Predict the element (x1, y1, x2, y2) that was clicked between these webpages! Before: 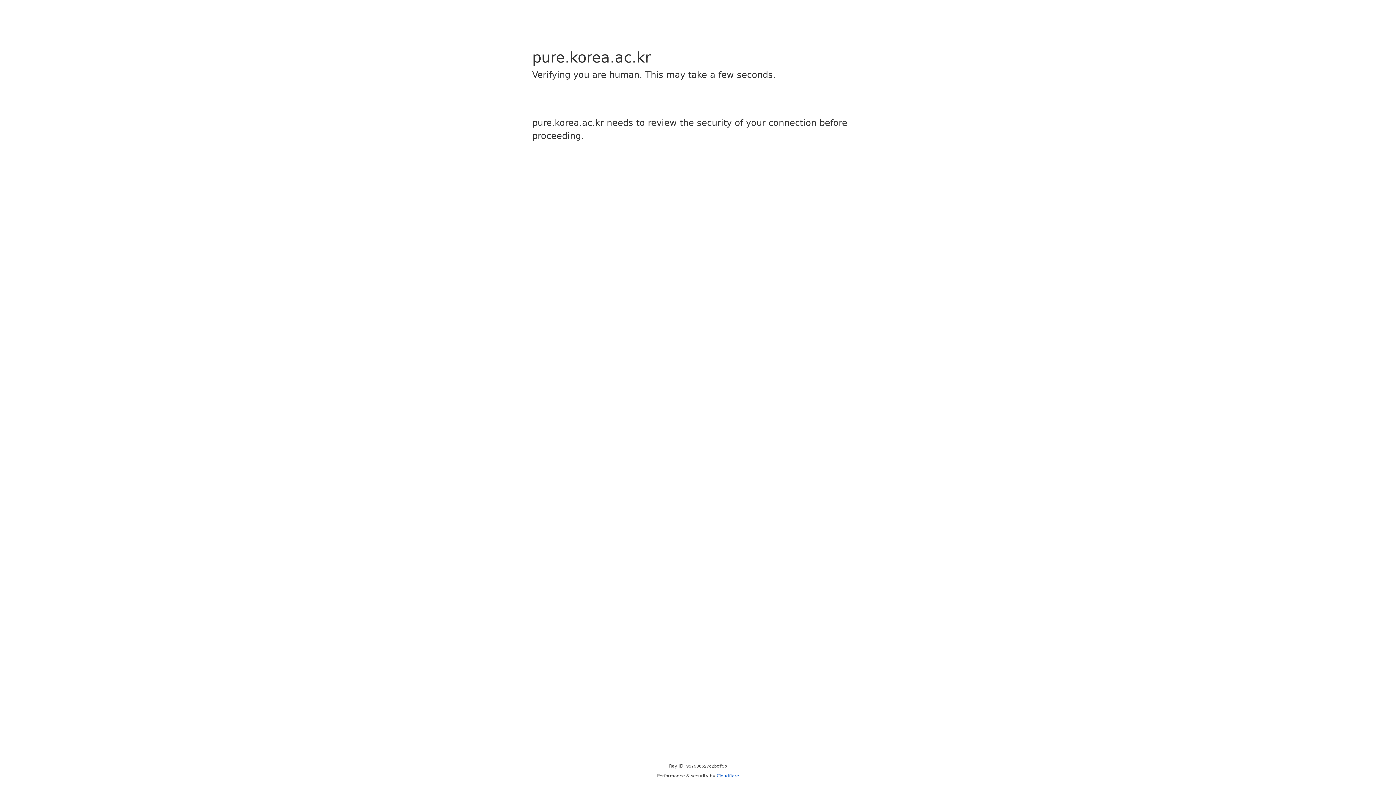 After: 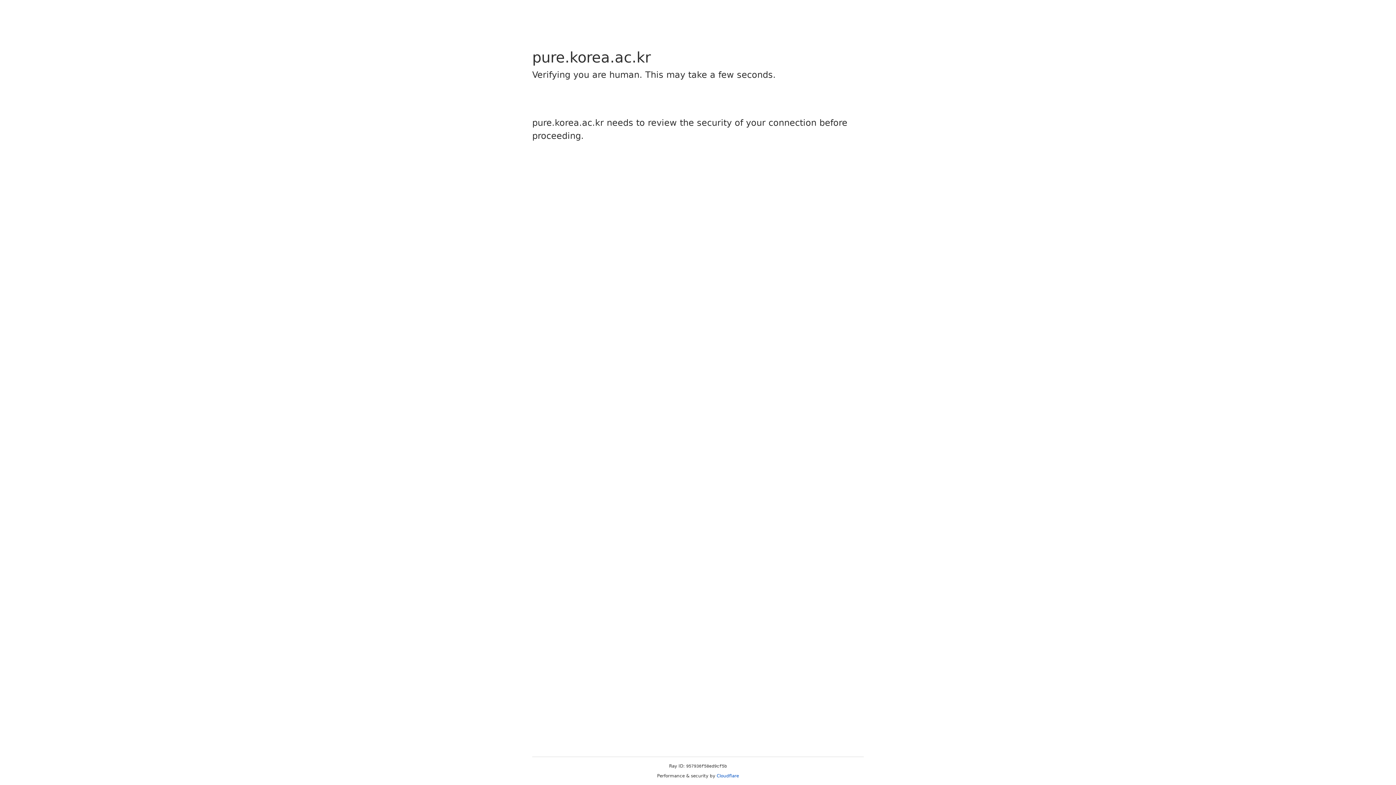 Action: label: Cloudflare bbox: (716, 773, 739, 778)